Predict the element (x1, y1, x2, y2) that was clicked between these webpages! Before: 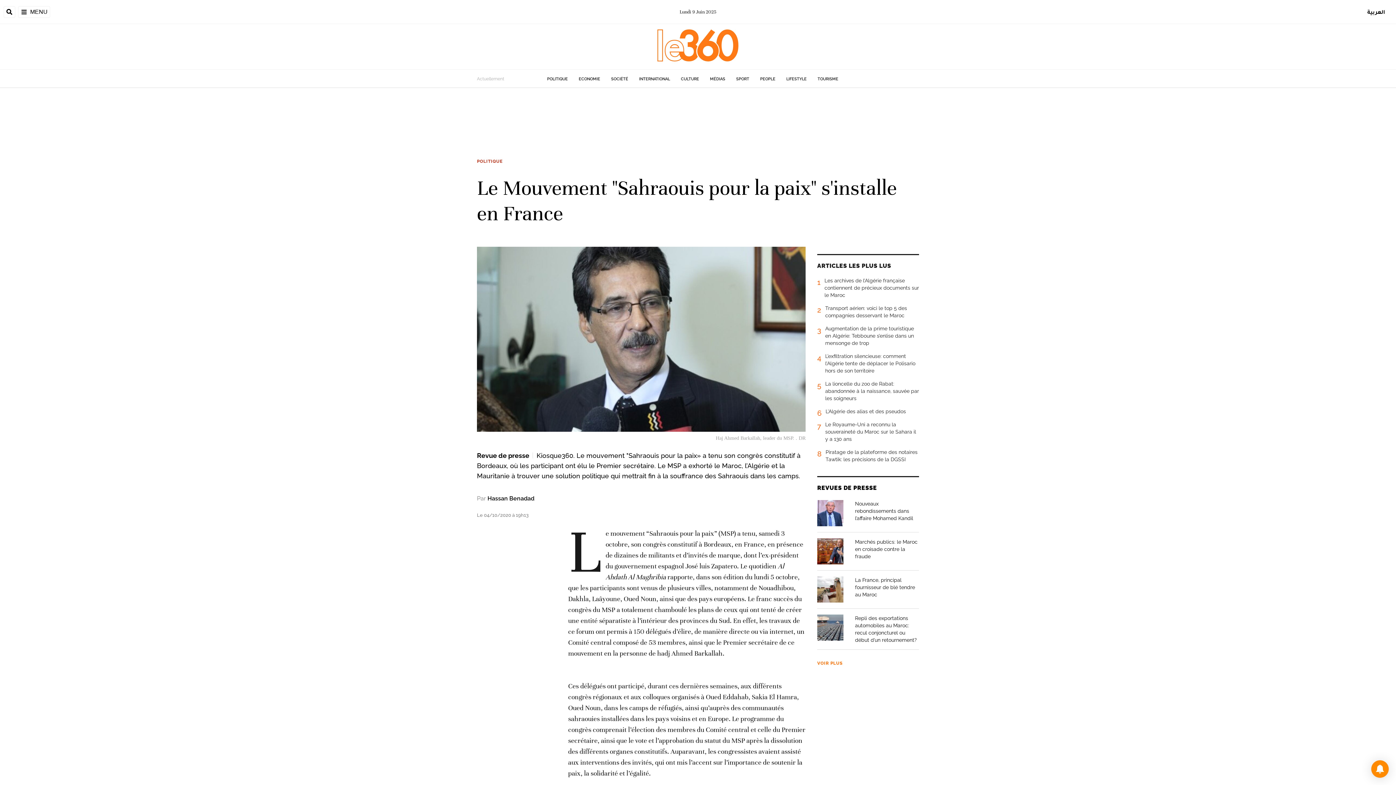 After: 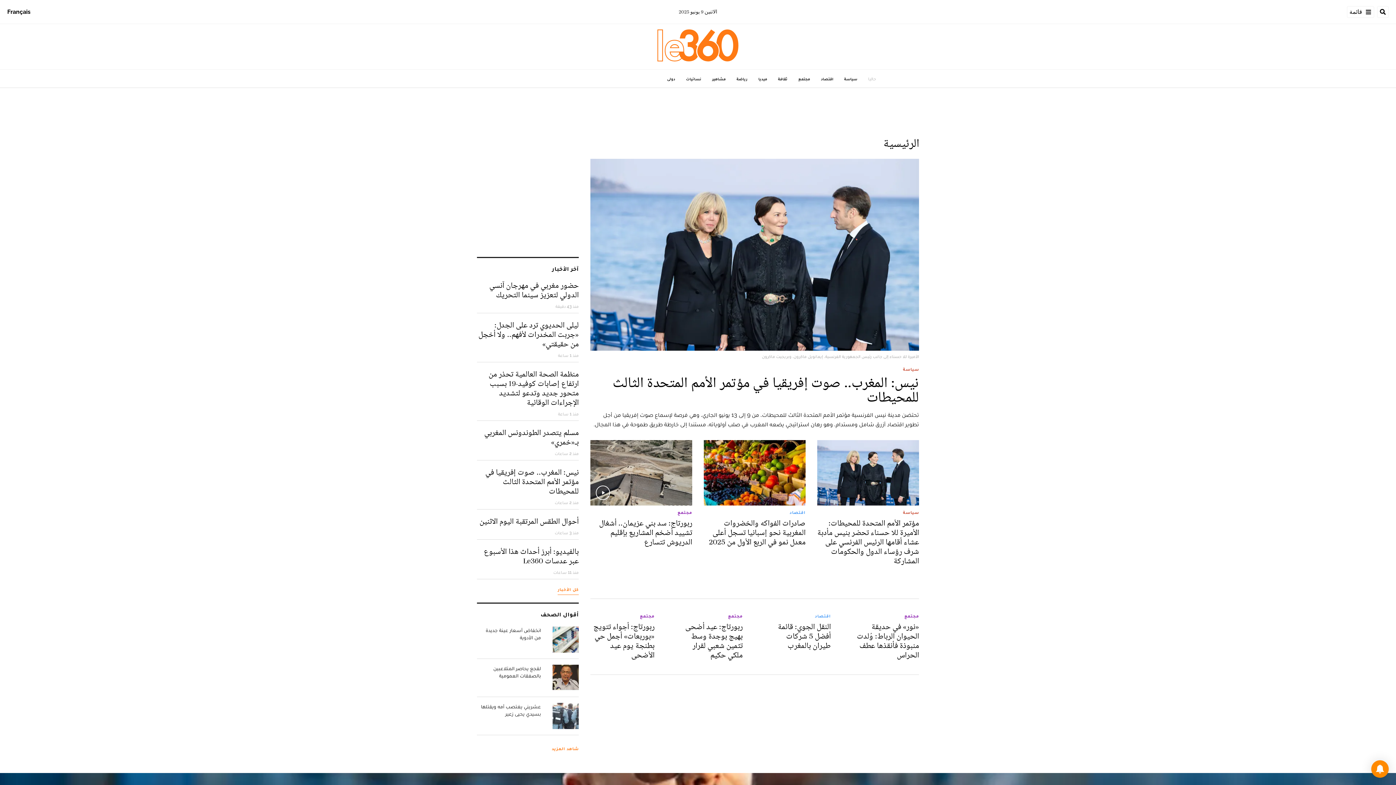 Action: label: العربية bbox: (1364, 5, 1389, 18)